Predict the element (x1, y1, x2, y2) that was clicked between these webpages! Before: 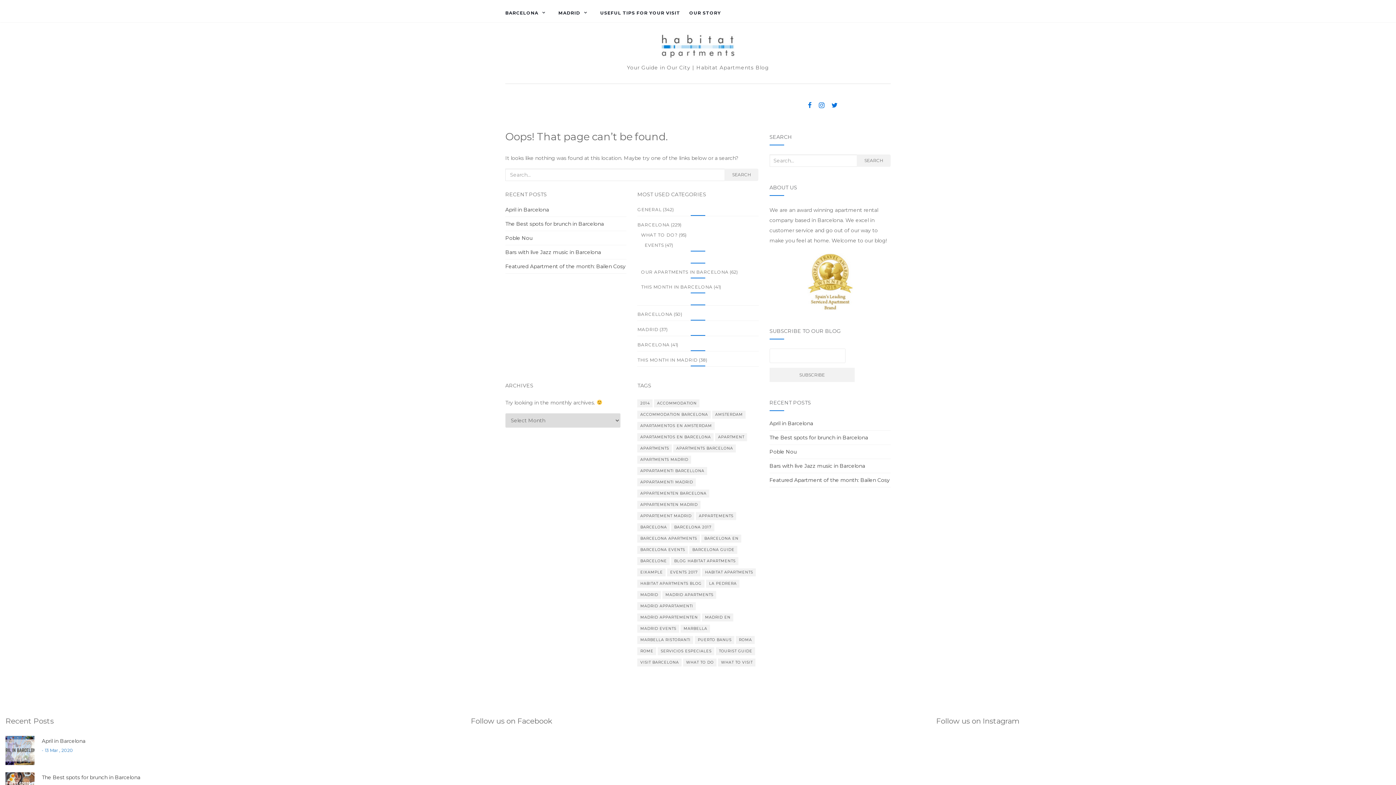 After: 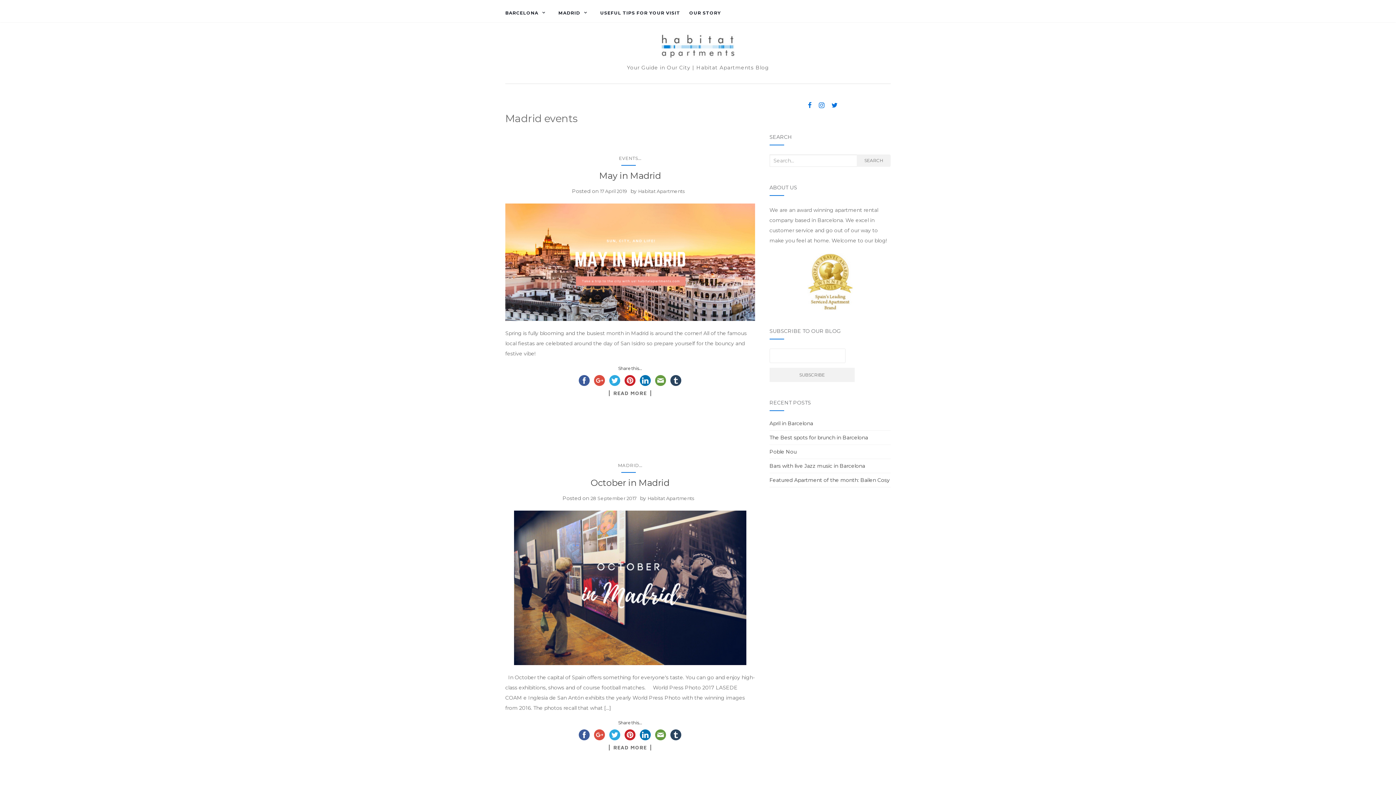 Action: label: MADRID EVENTS bbox: (637, 625, 679, 633)